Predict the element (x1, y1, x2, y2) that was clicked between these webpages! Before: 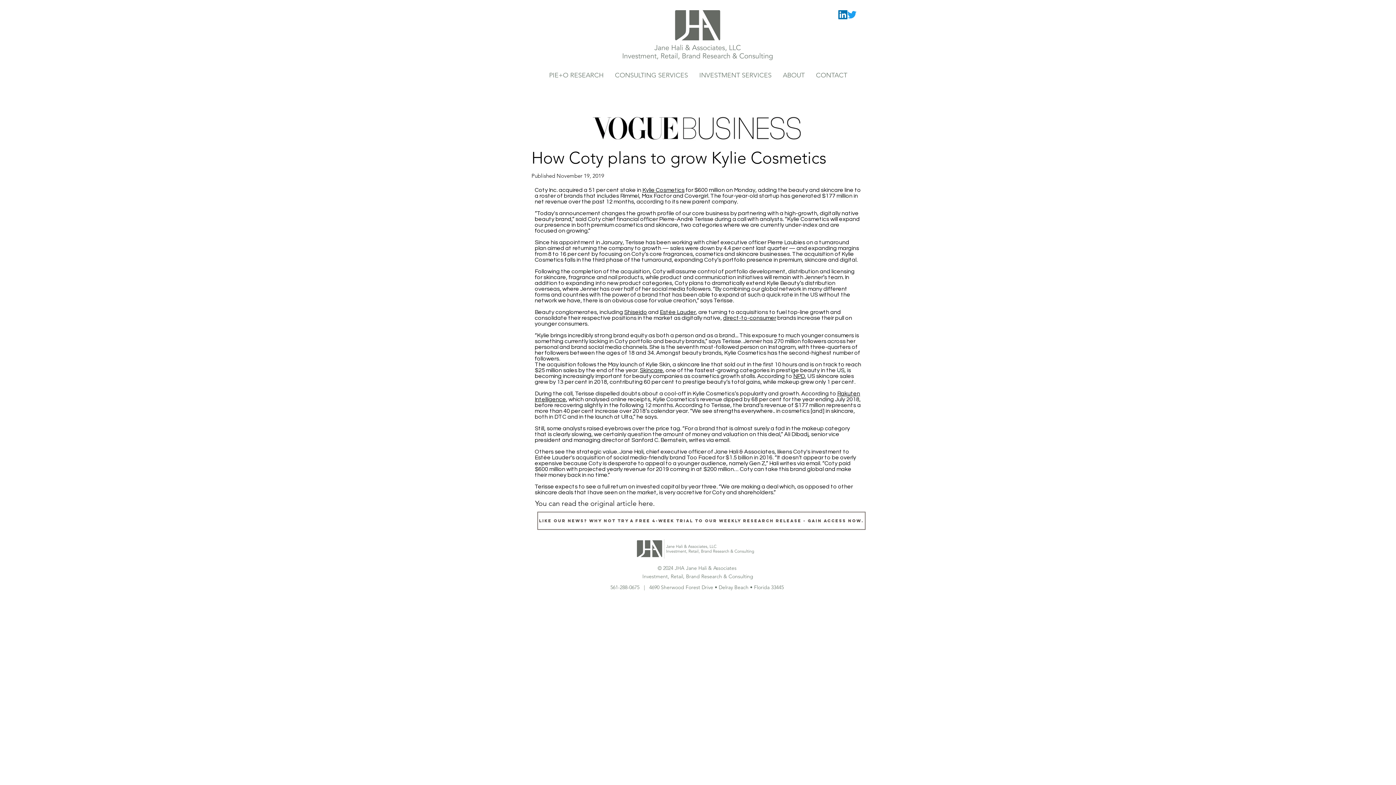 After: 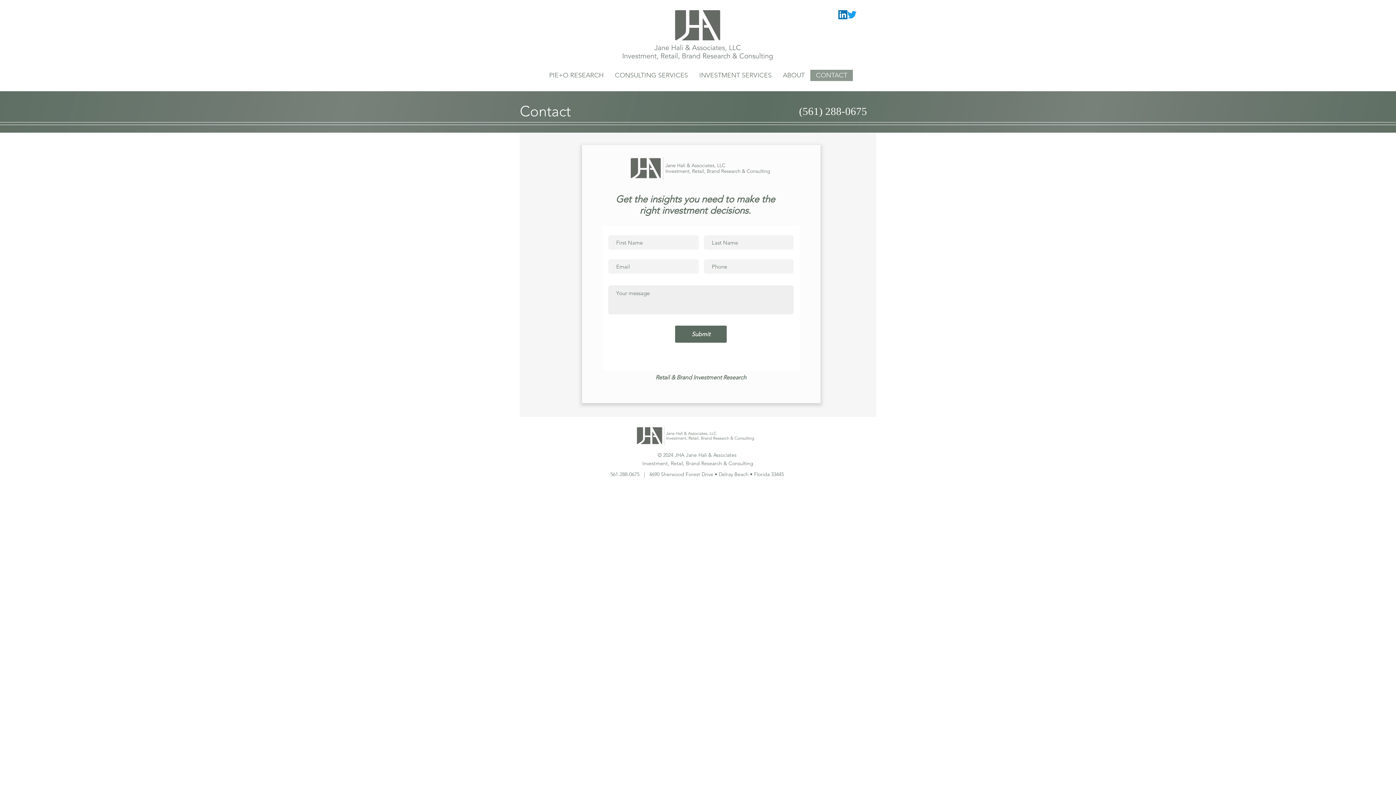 Action: label: CONTACT bbox: (810, 69, 852, 81)